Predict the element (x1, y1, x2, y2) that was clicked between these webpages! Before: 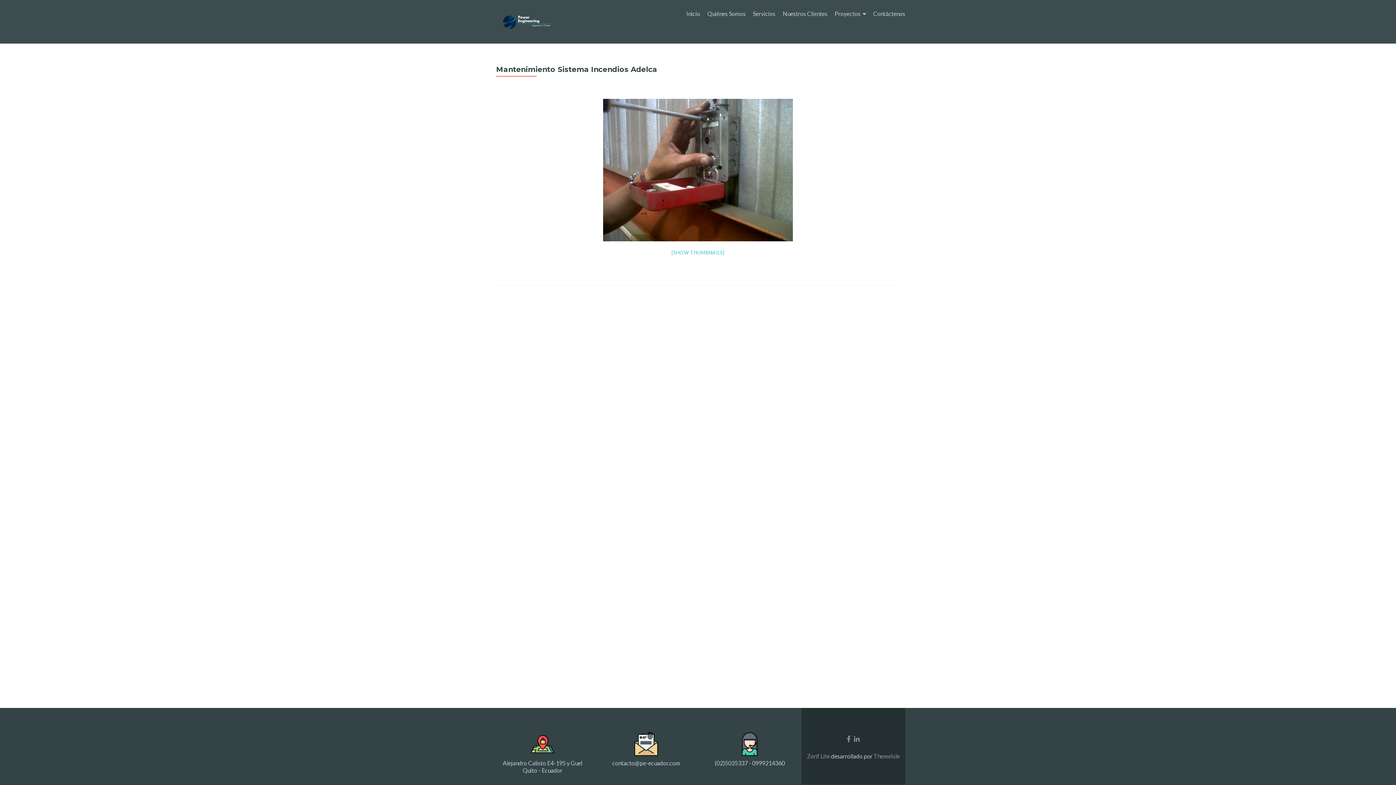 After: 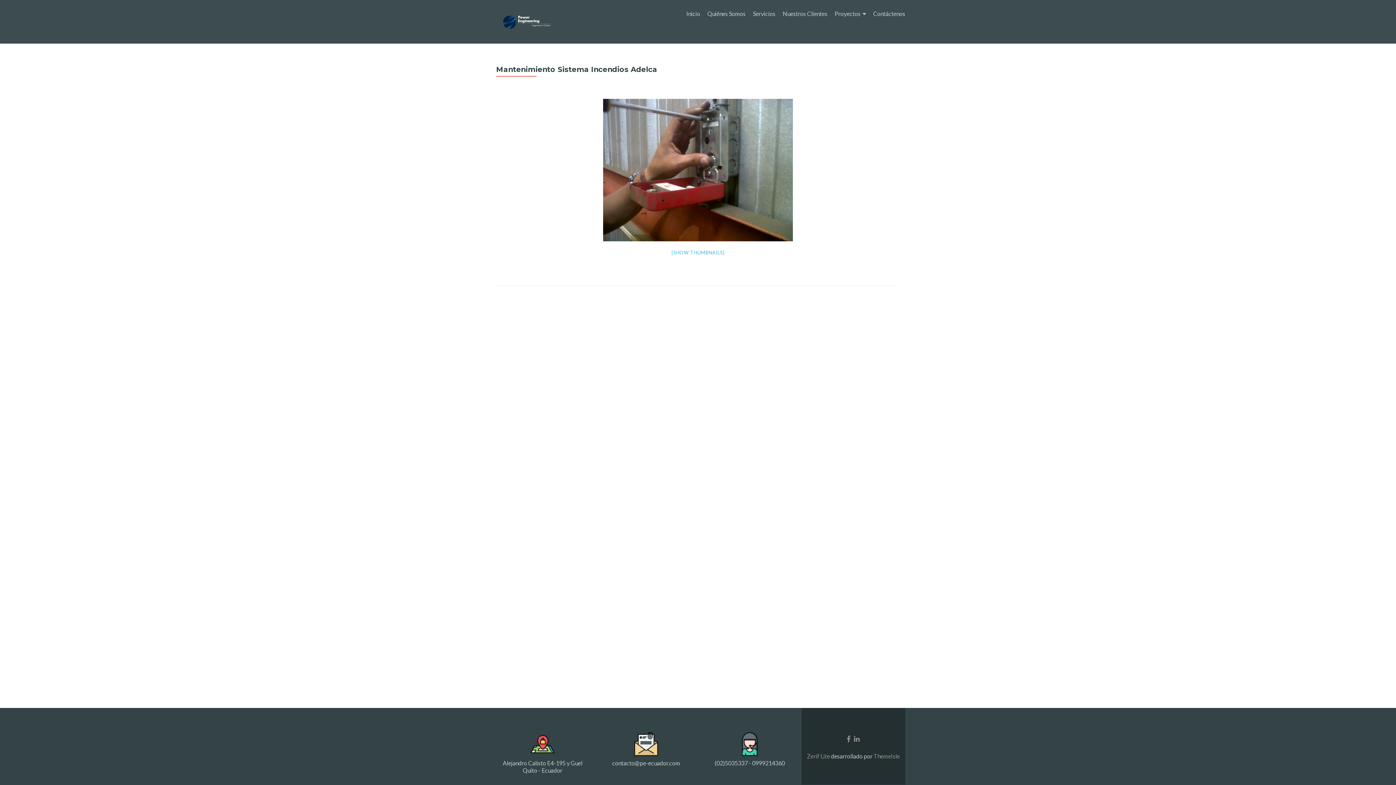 Action: bbox: (738, 736, 761, 749)